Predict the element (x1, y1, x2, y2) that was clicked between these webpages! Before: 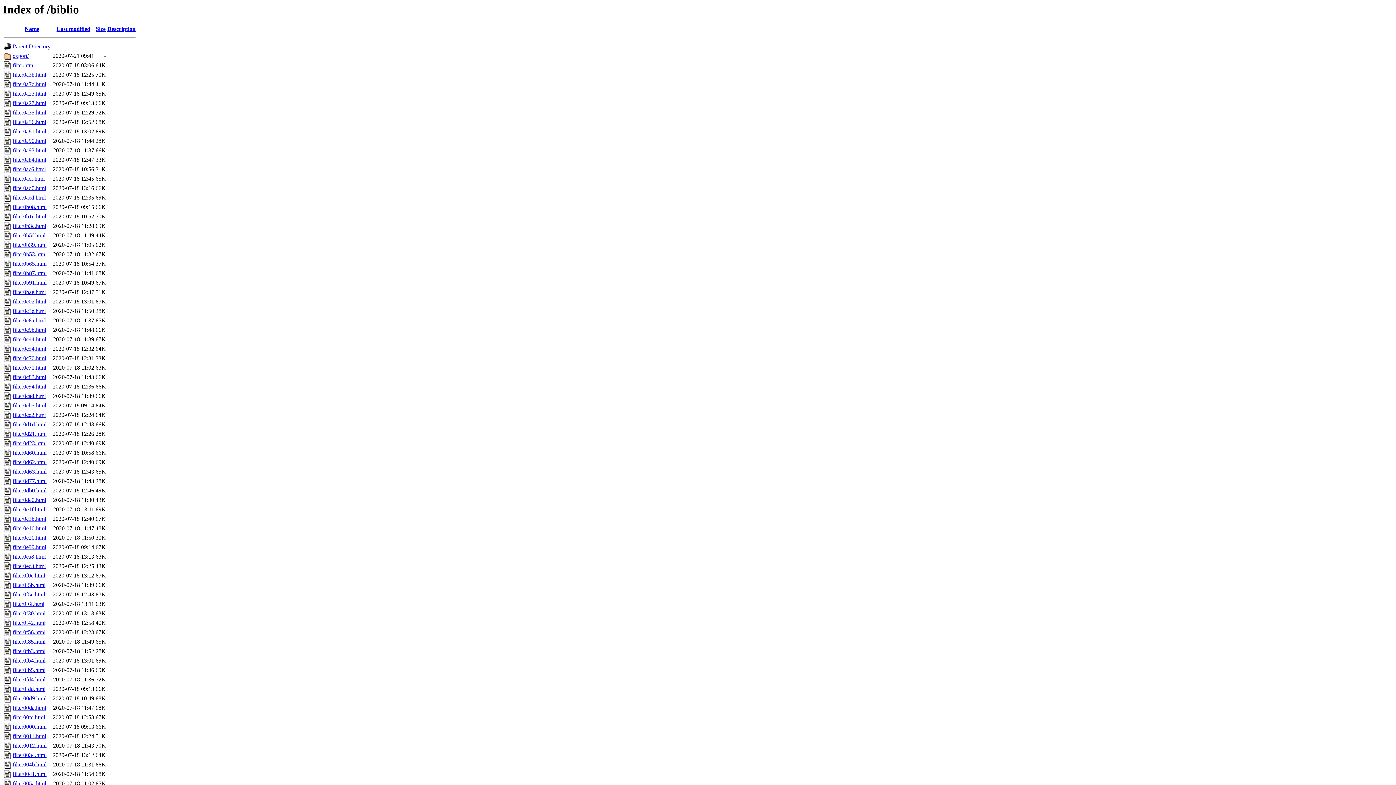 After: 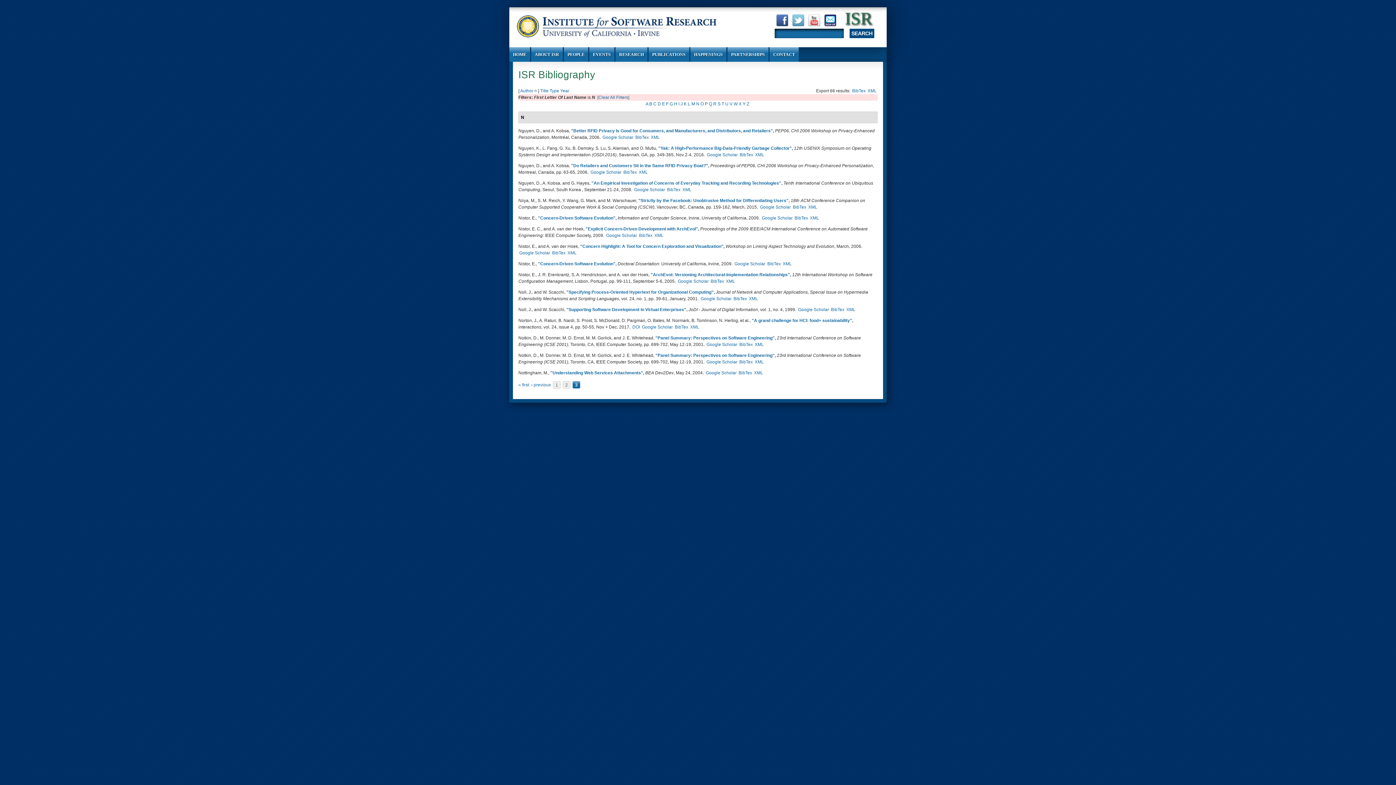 Action: label: filter0bae.html bbox: (12, 289, 45, 295)